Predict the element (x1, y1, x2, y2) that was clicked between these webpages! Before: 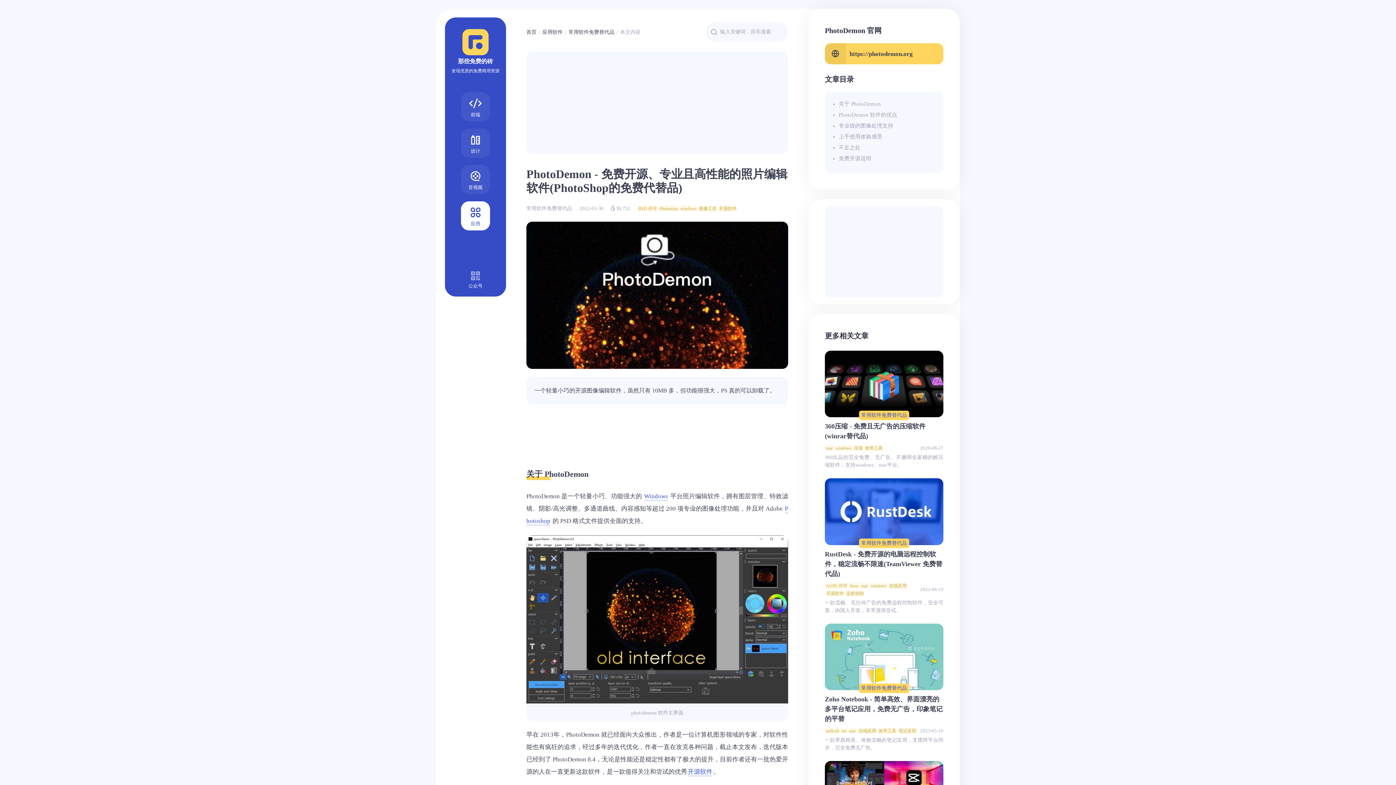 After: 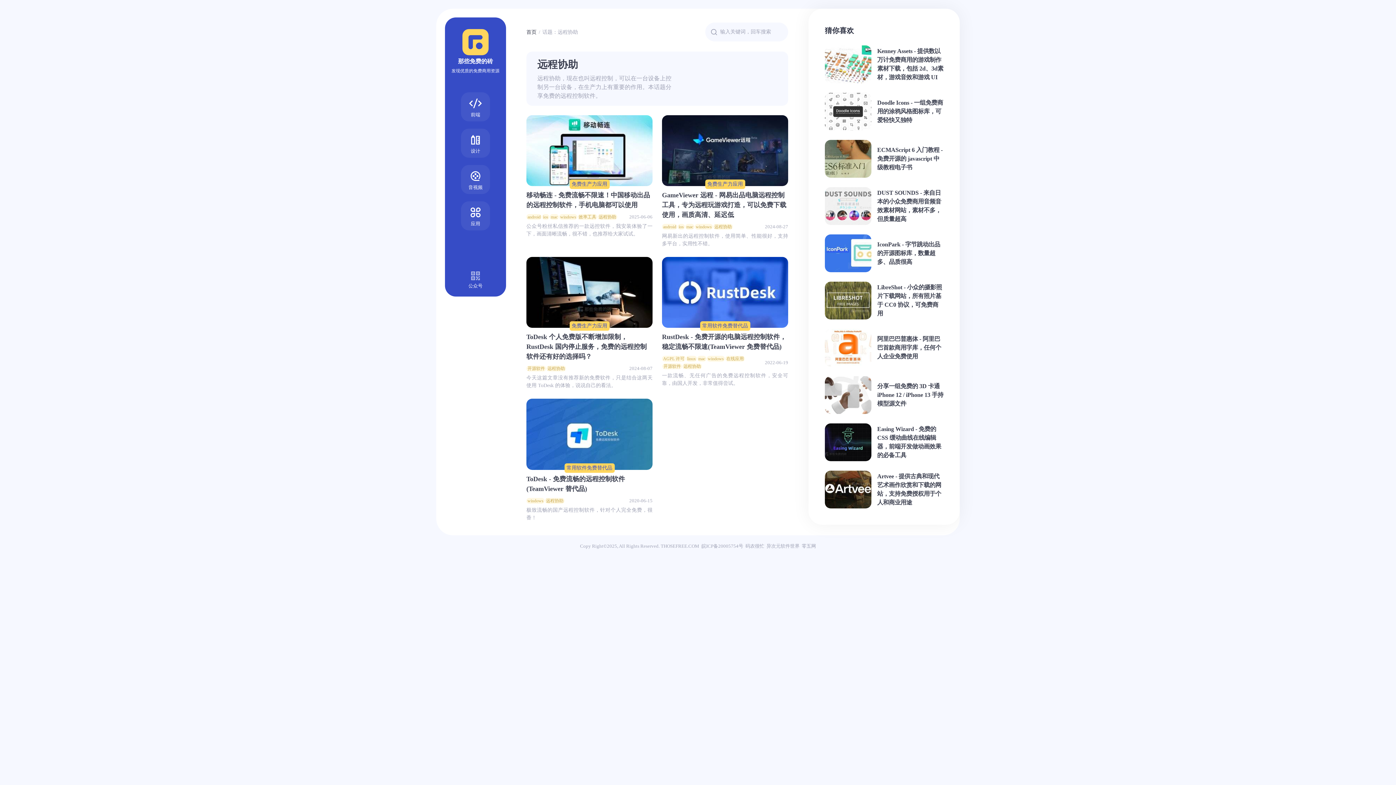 Action: bbox: (845, 590, 865, 596) label: 远程协助